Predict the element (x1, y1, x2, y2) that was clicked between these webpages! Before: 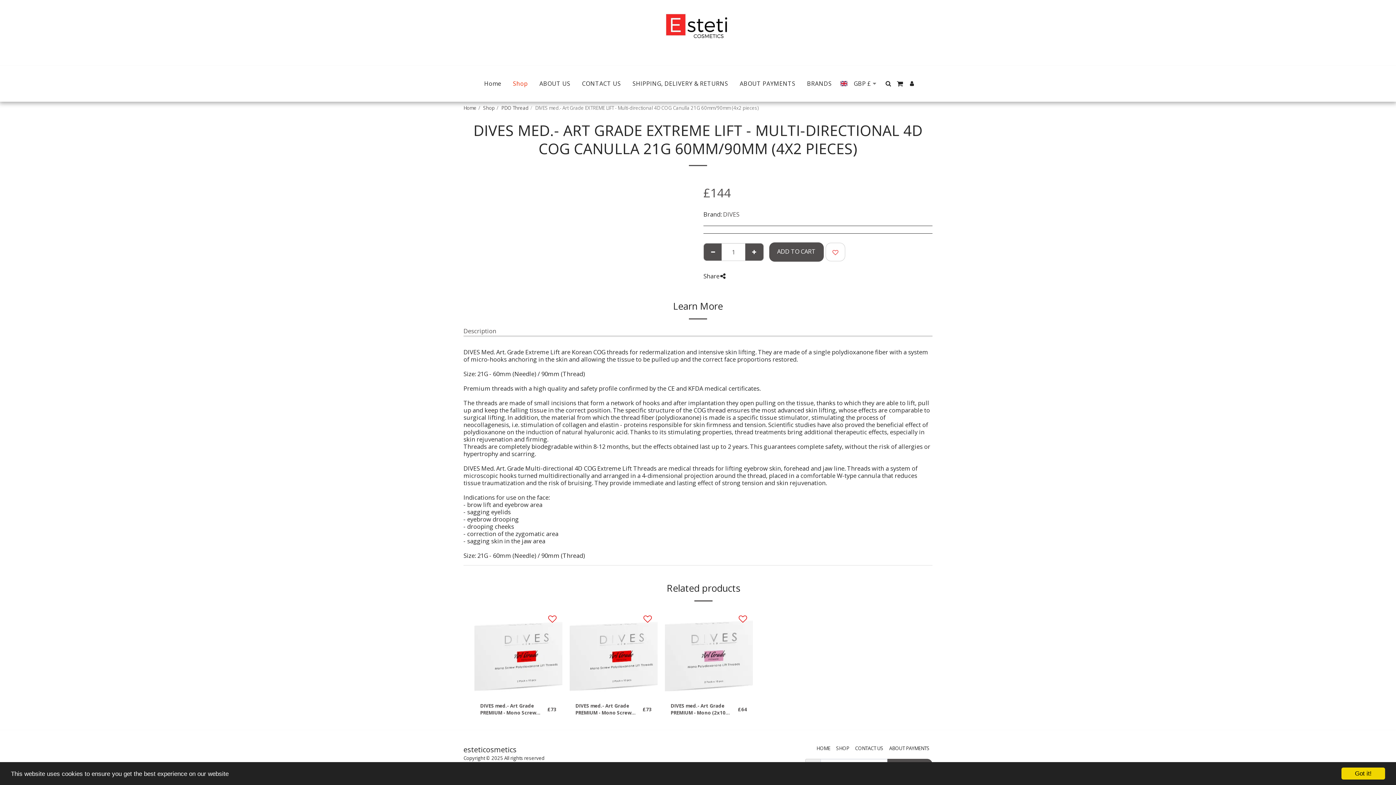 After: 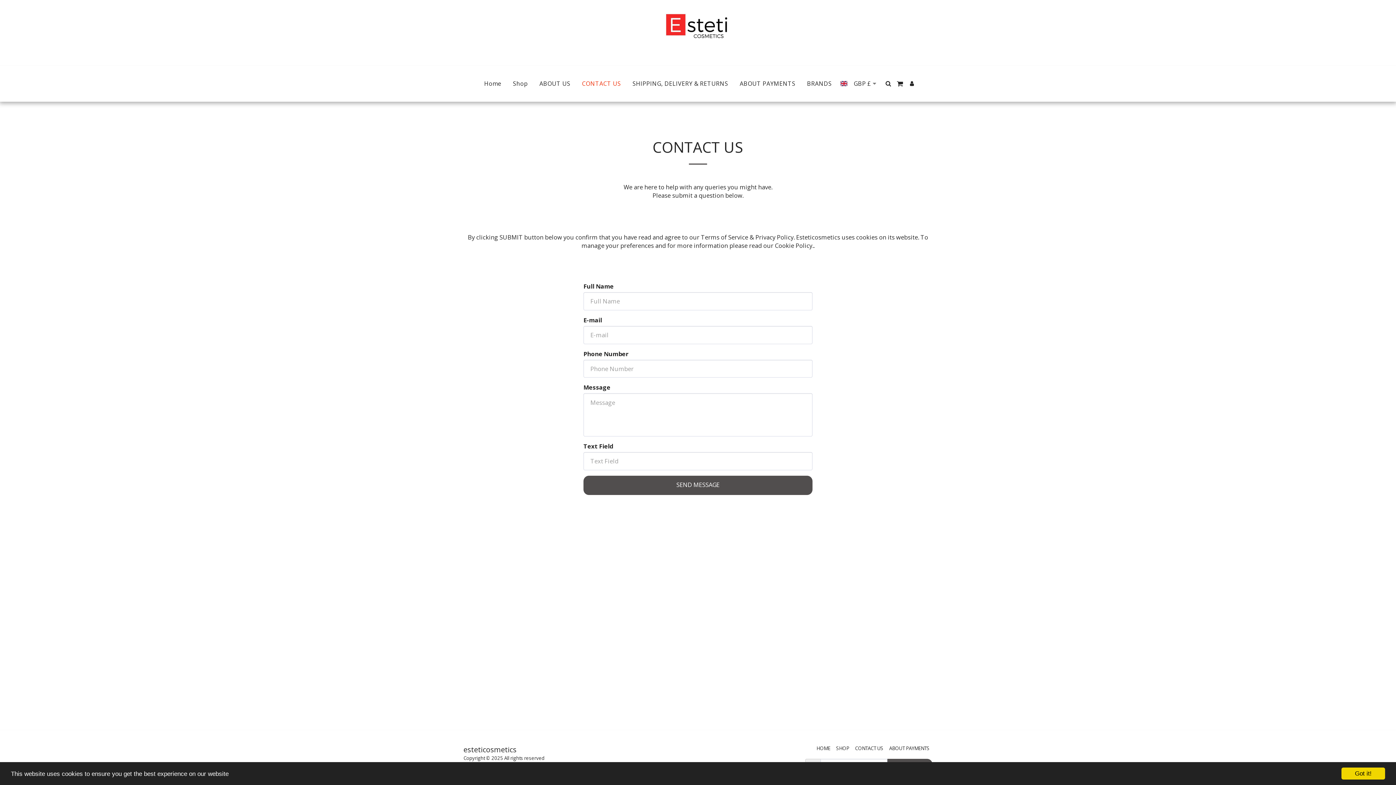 Action: label: CONTACT US bbox: (855, 745, 883, 752)